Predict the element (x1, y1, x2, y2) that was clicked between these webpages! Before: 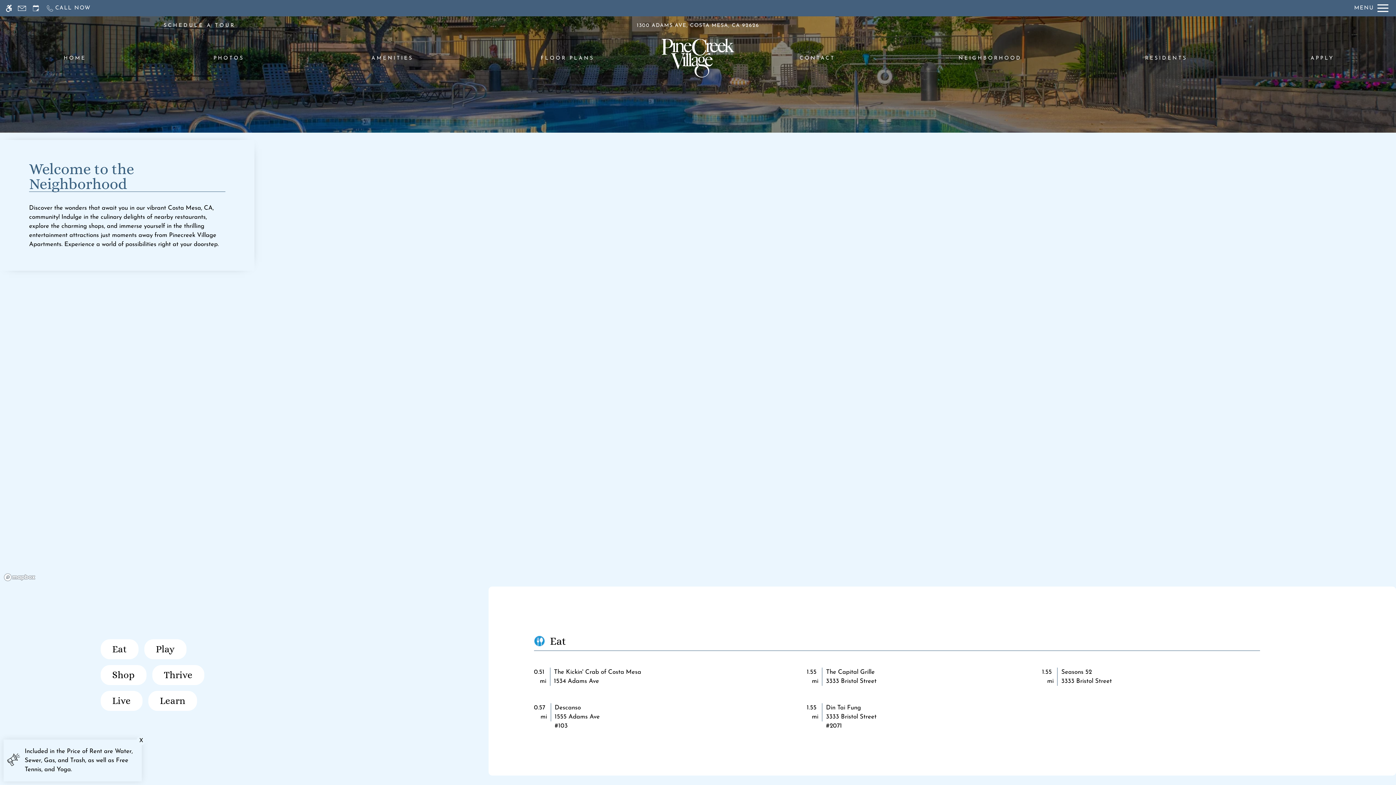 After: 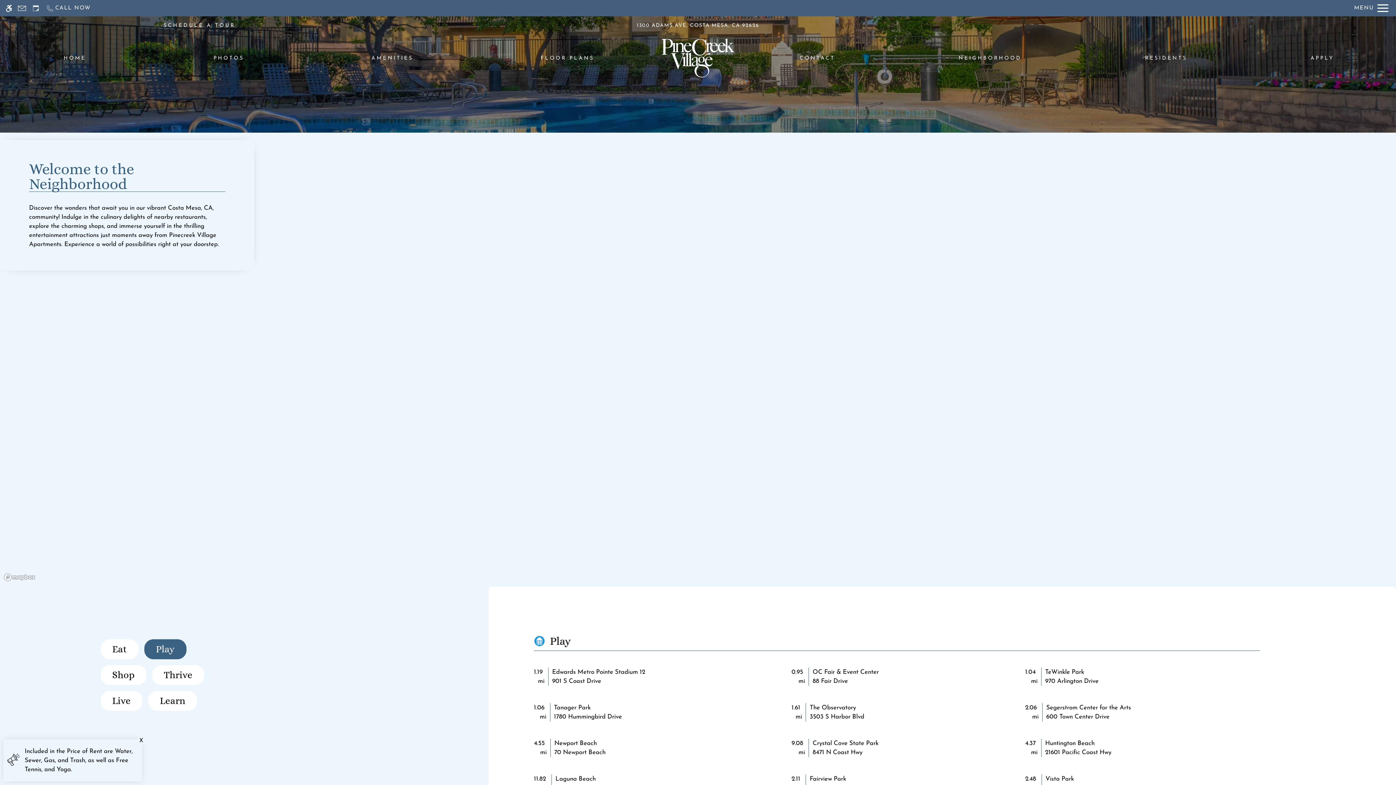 Action: bbox: (144, 639, 186, 659) label: Play